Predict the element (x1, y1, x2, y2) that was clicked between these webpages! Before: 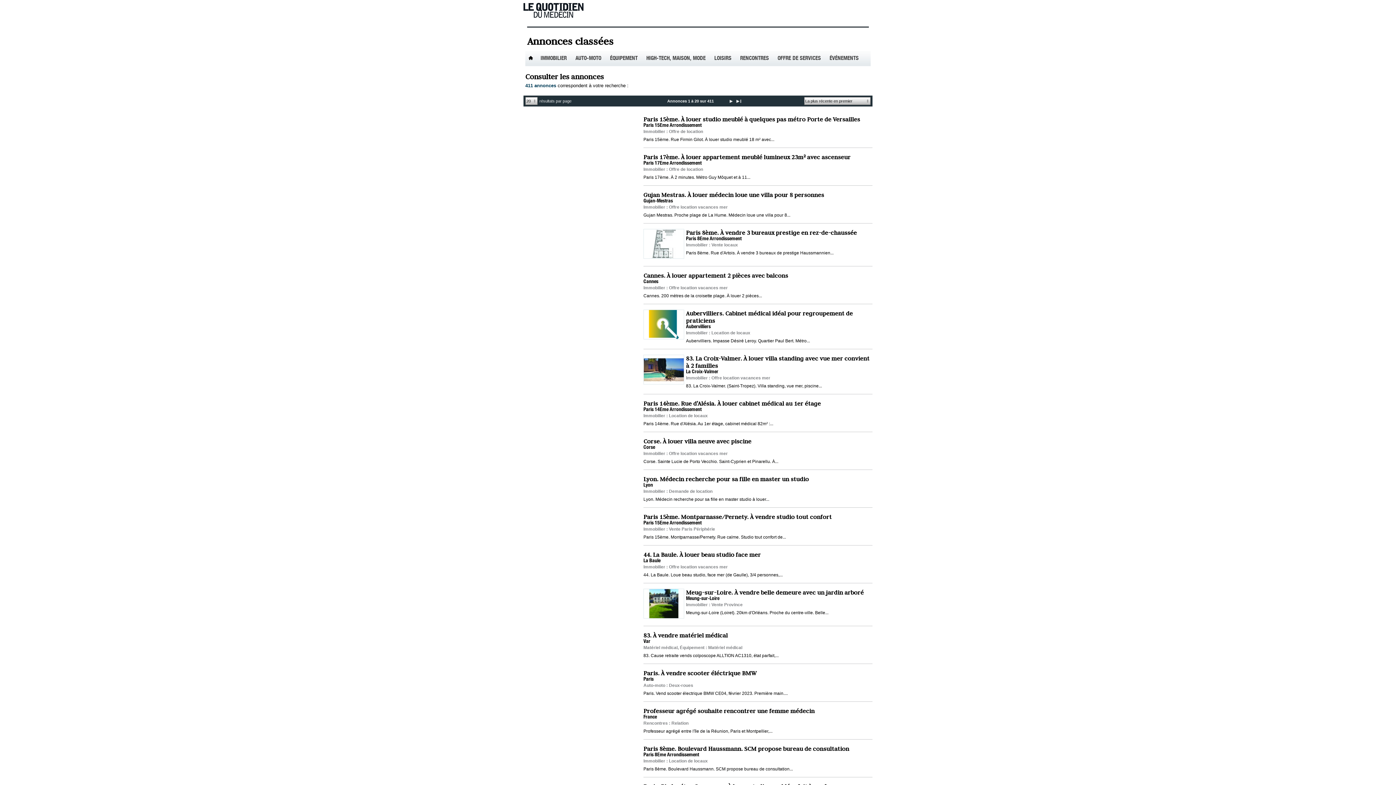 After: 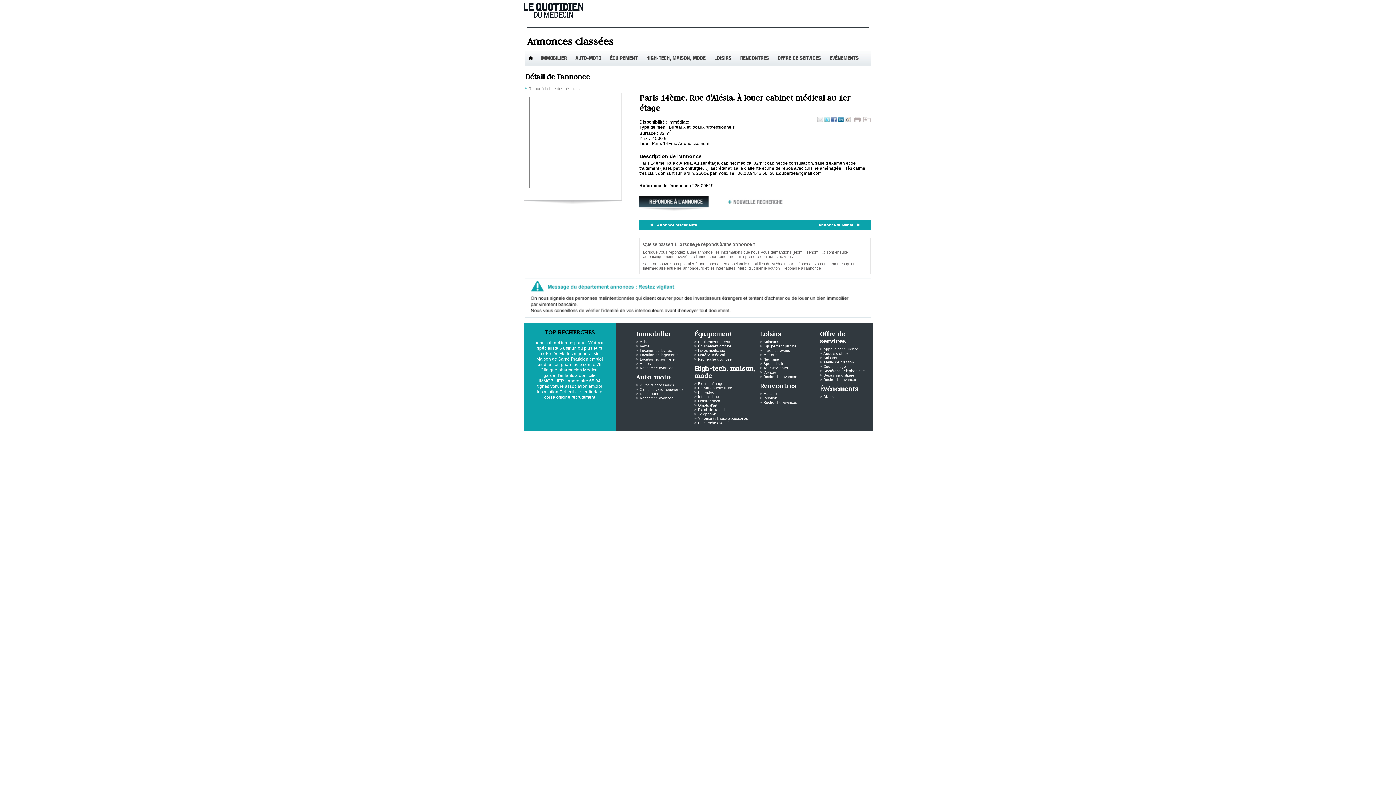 Action: label: Paris 14ème. Rue d'Alésia. À louer cabinet médical au 1er étage bbox: (643, 400, 821, 407)